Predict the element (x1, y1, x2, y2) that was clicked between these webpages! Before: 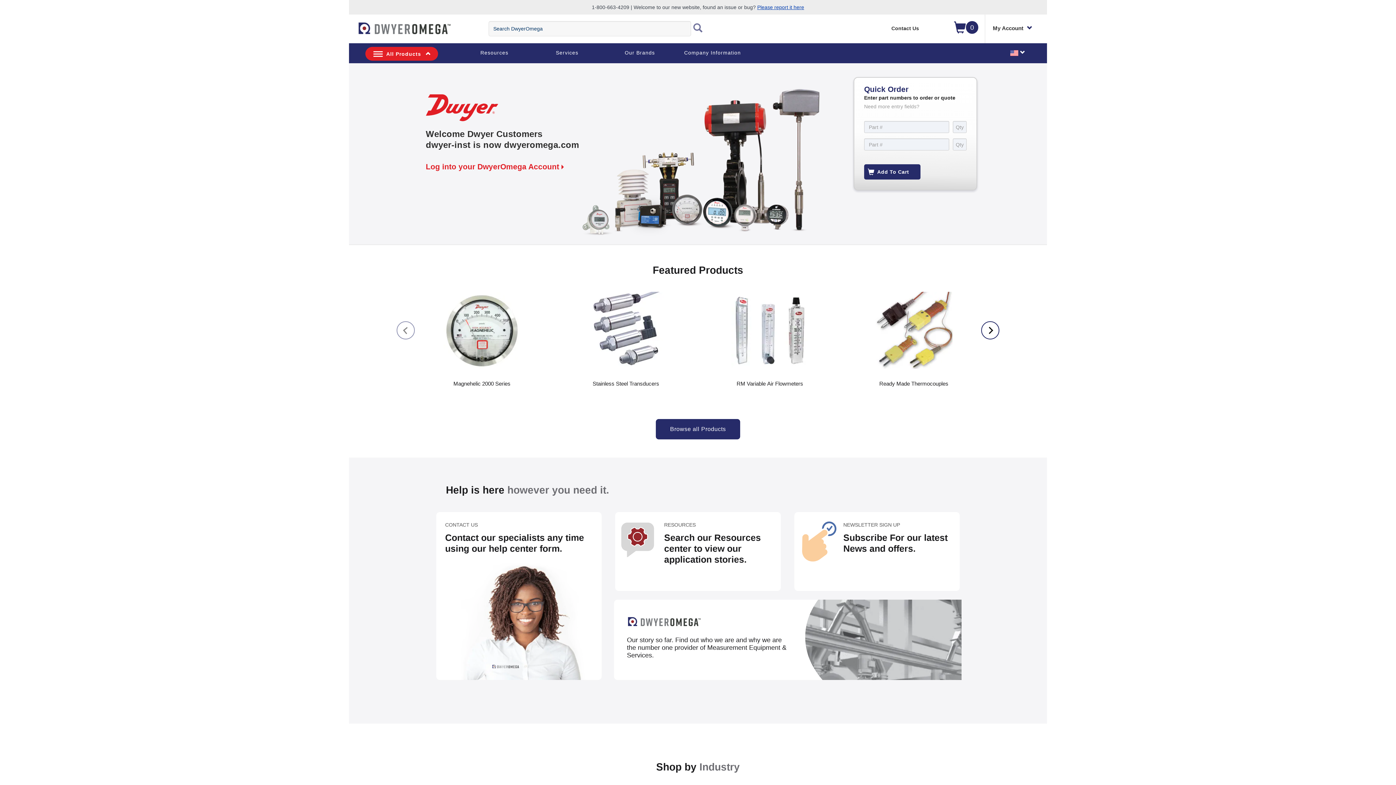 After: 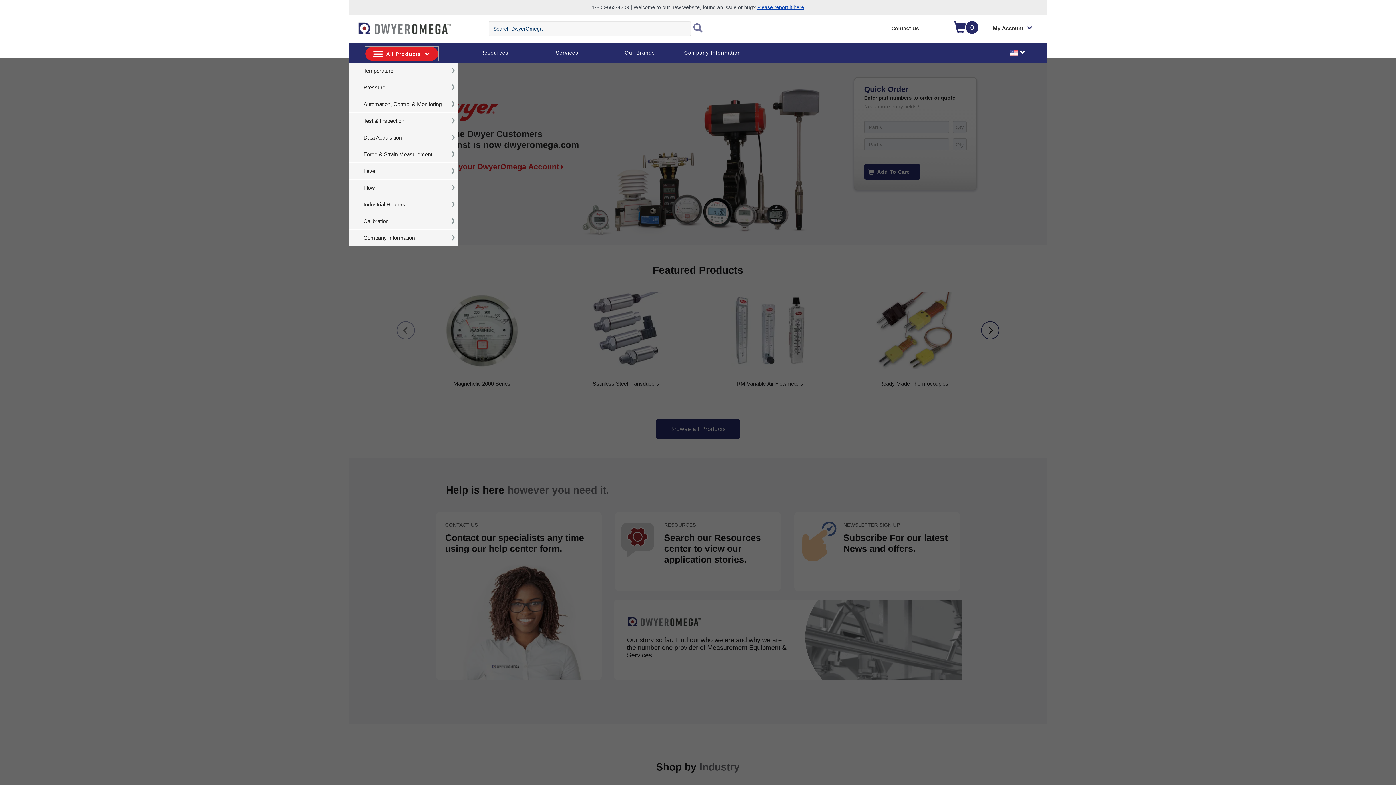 Action: bbox: (365, 46, 438, 60) label: All Products